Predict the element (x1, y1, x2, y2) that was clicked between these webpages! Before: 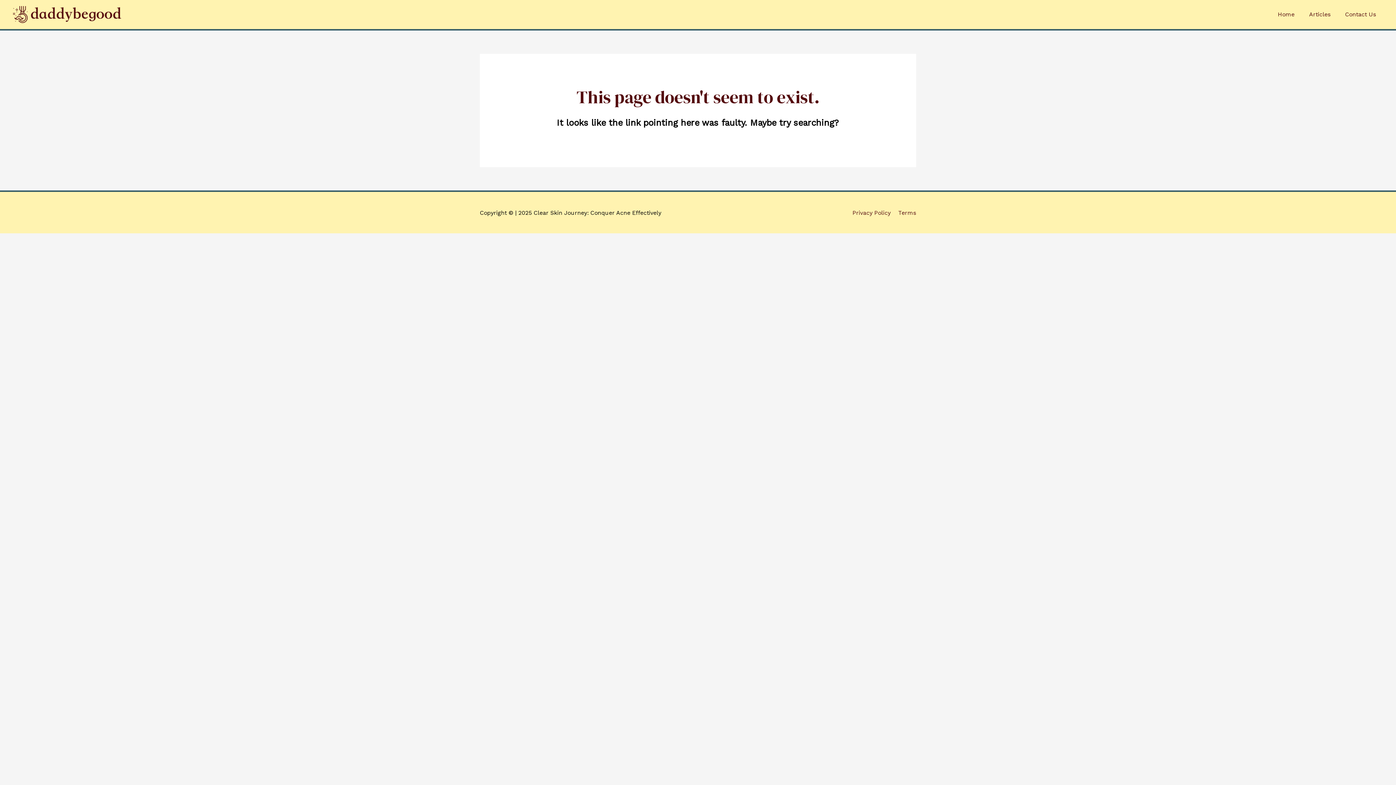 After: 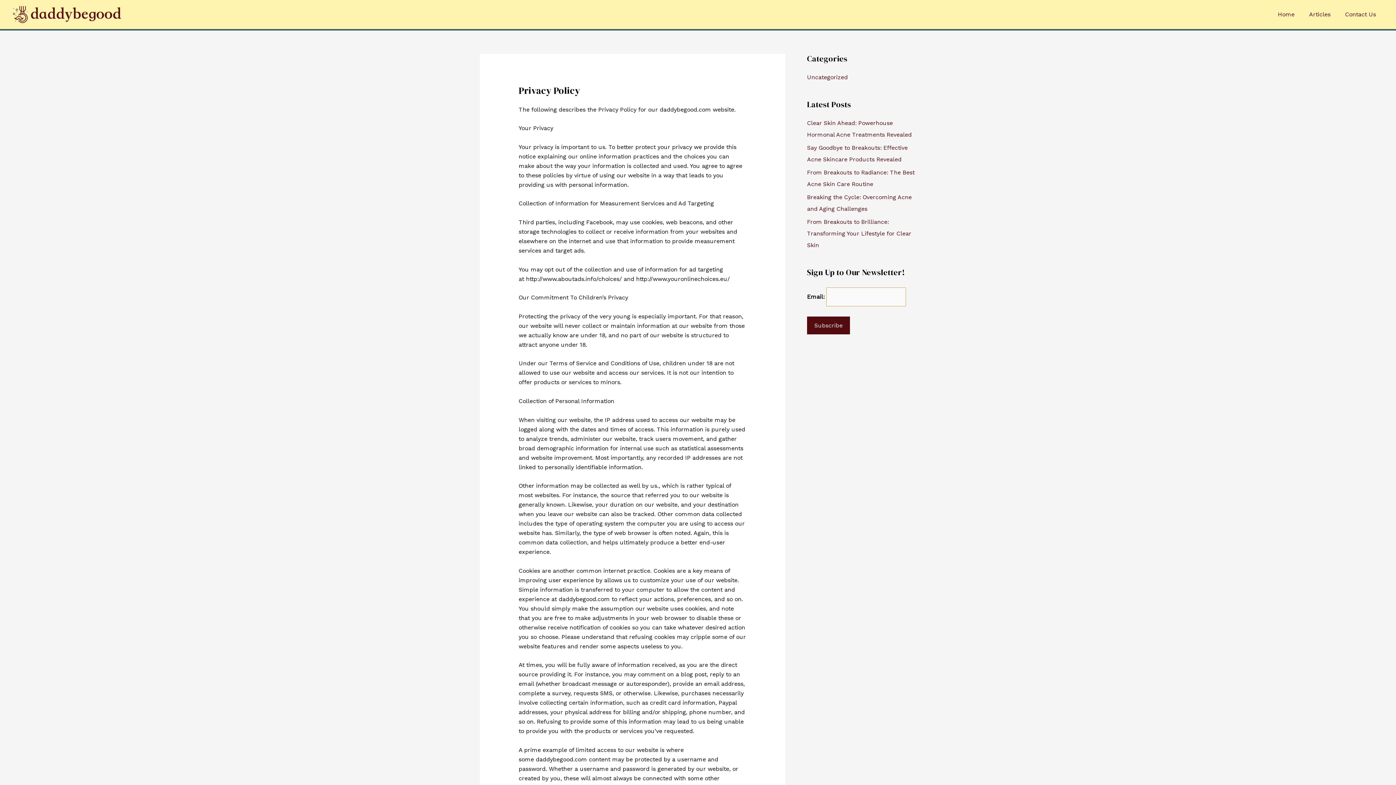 Action: bbox: (846, 209, 890, 216) label: Privacy Policy